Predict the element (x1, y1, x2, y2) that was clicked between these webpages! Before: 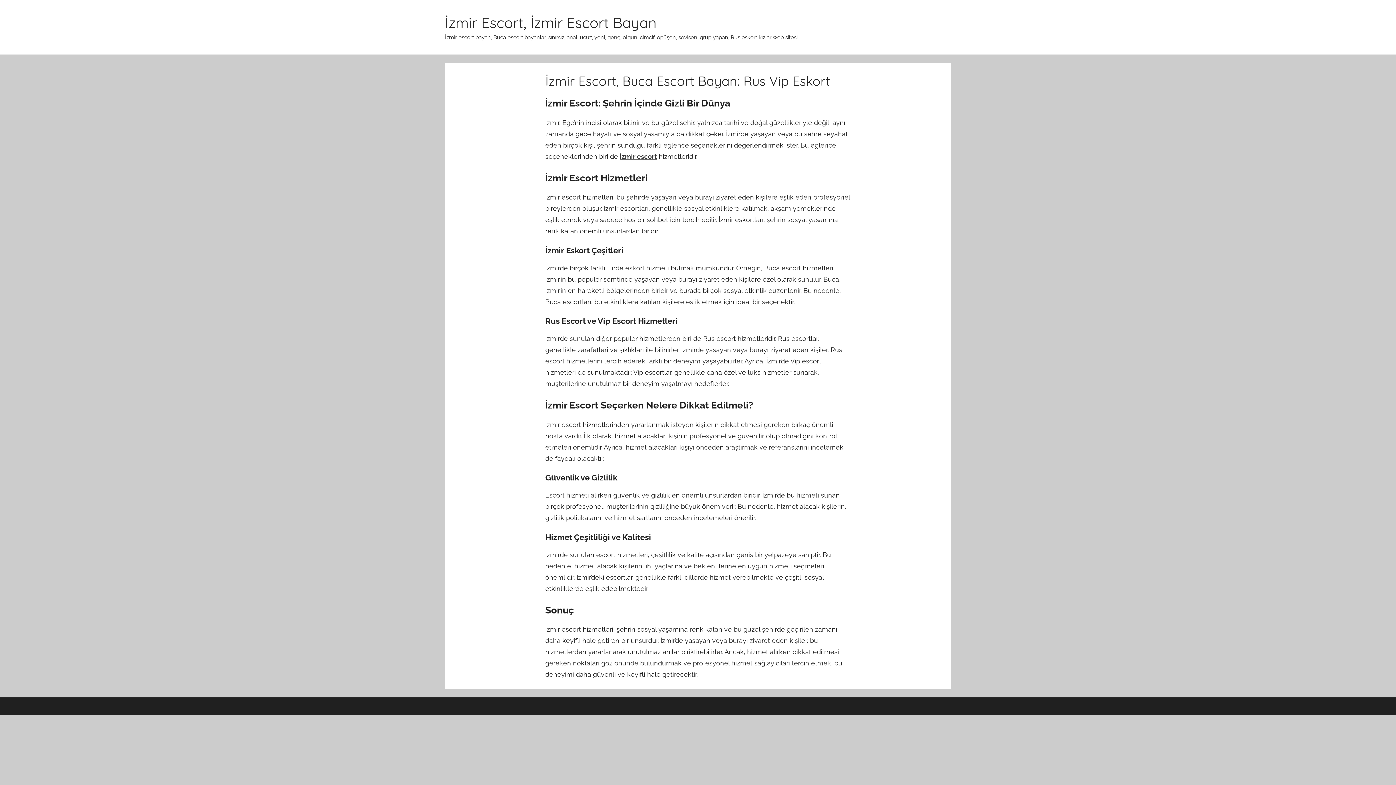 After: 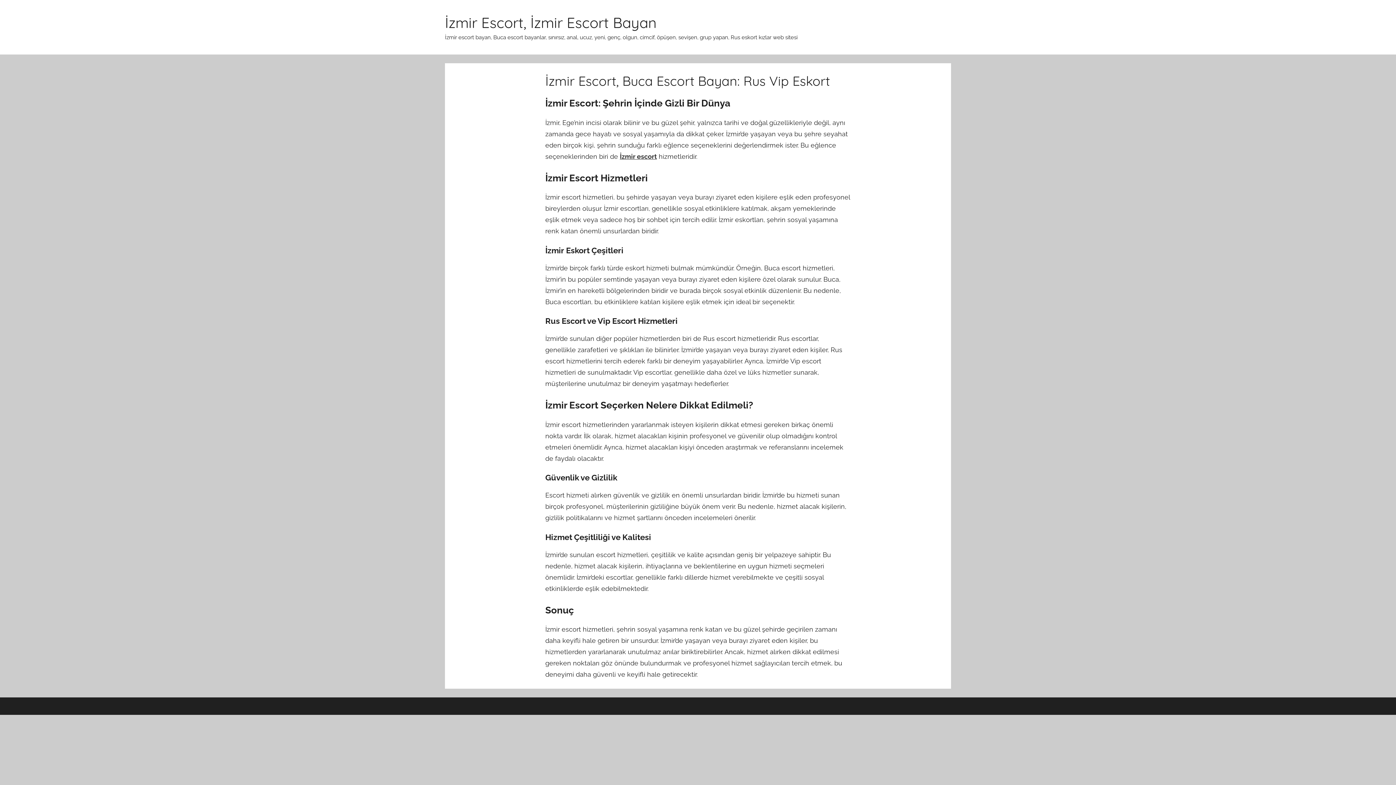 Action: bbox: (445, 13, 656, 31) label: İzmir Escort, İzmir Escort Bayan